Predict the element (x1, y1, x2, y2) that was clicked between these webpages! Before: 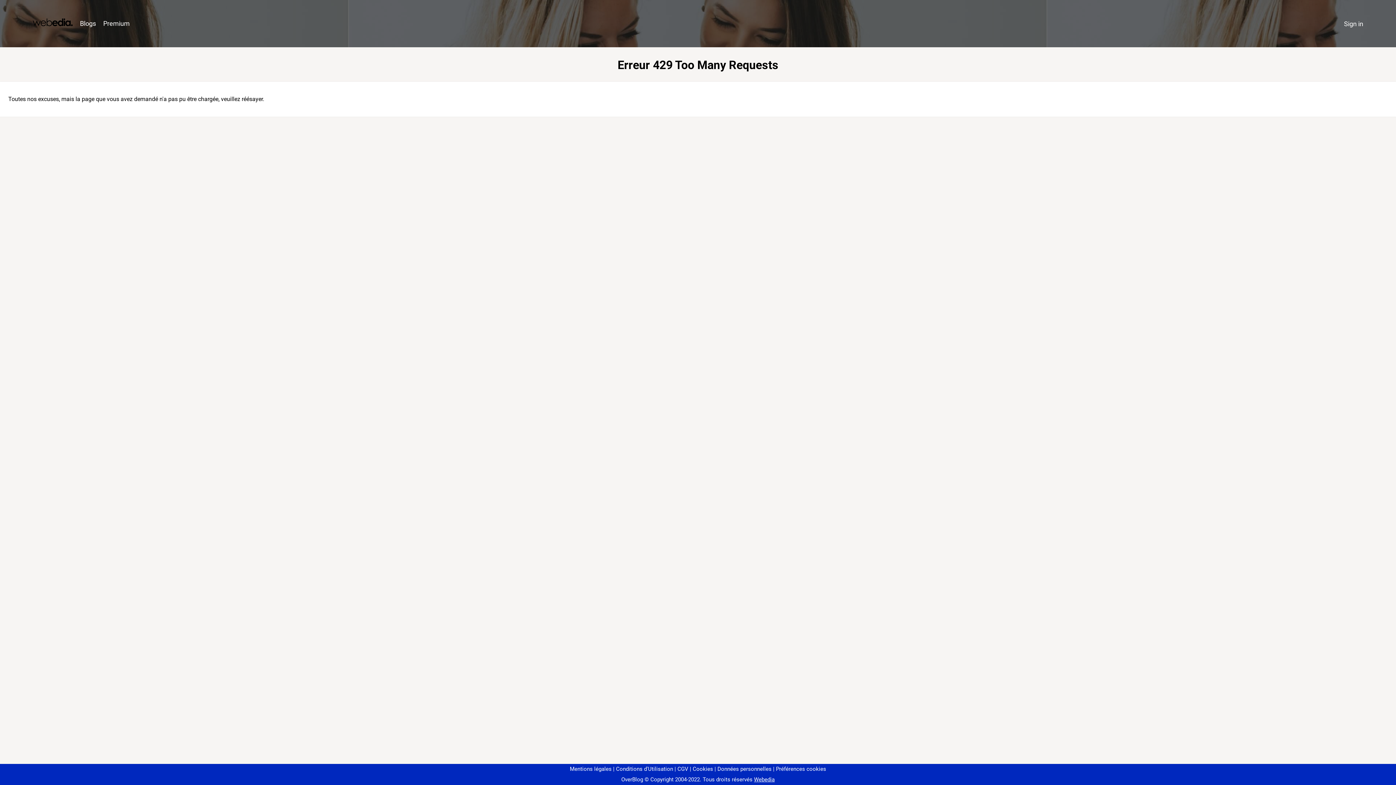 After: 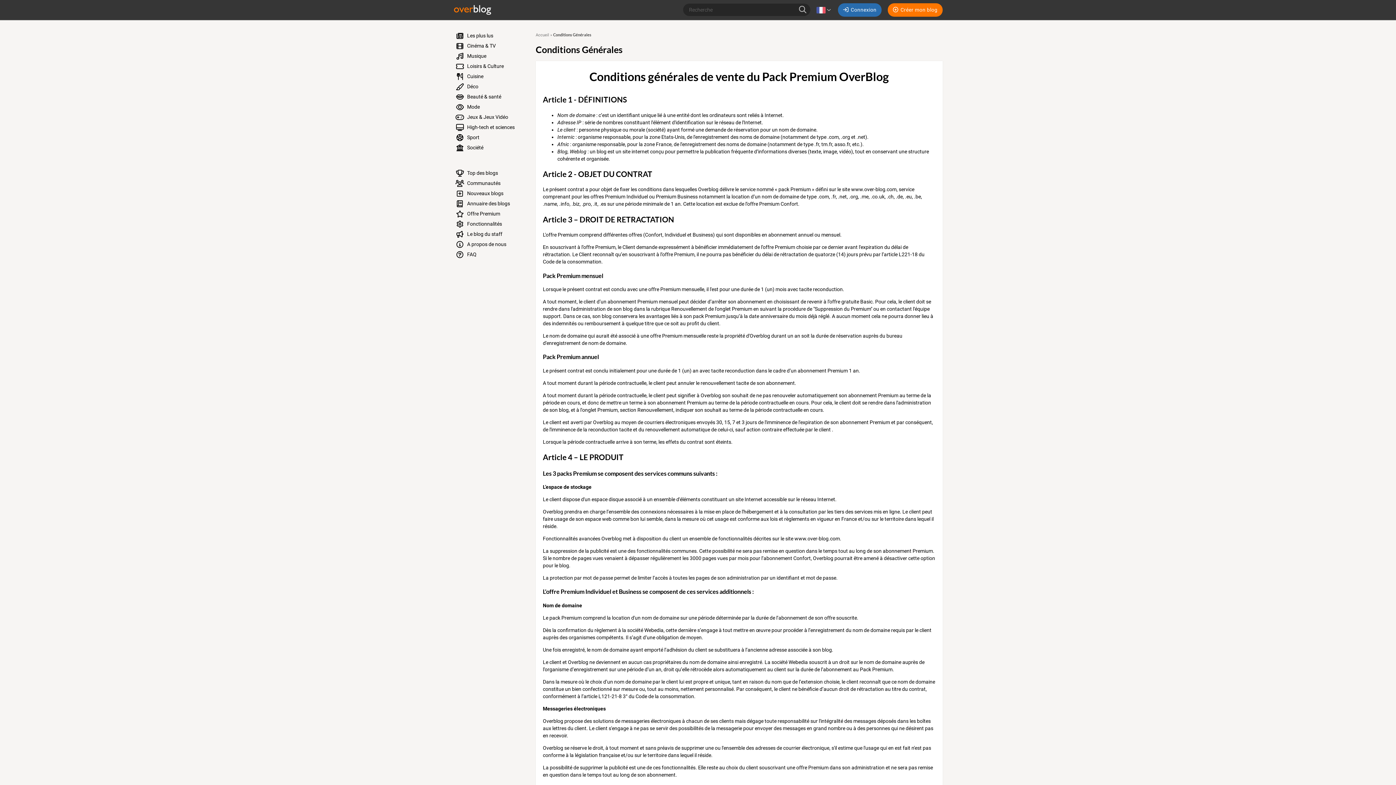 Action: label: CGV bbox: (674, 766, 688, 772)